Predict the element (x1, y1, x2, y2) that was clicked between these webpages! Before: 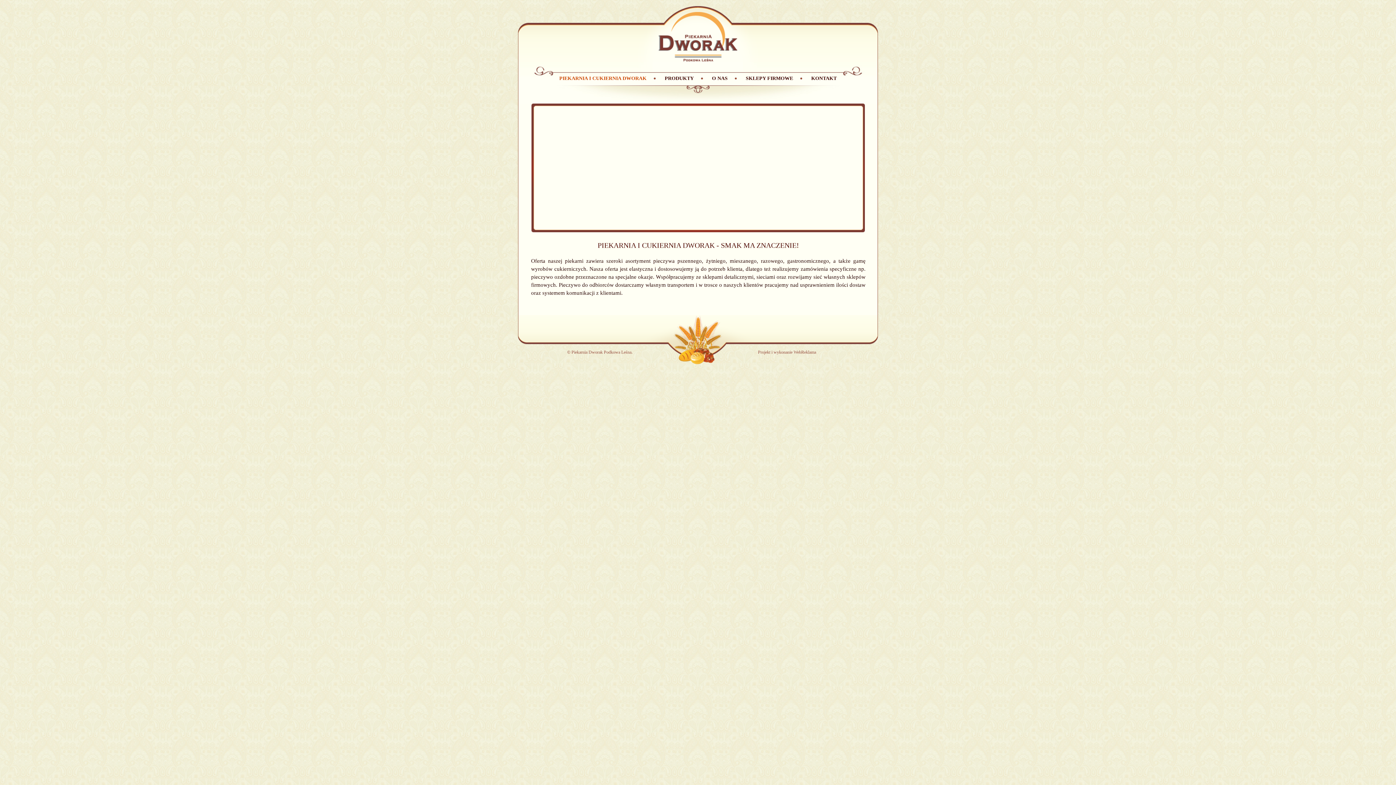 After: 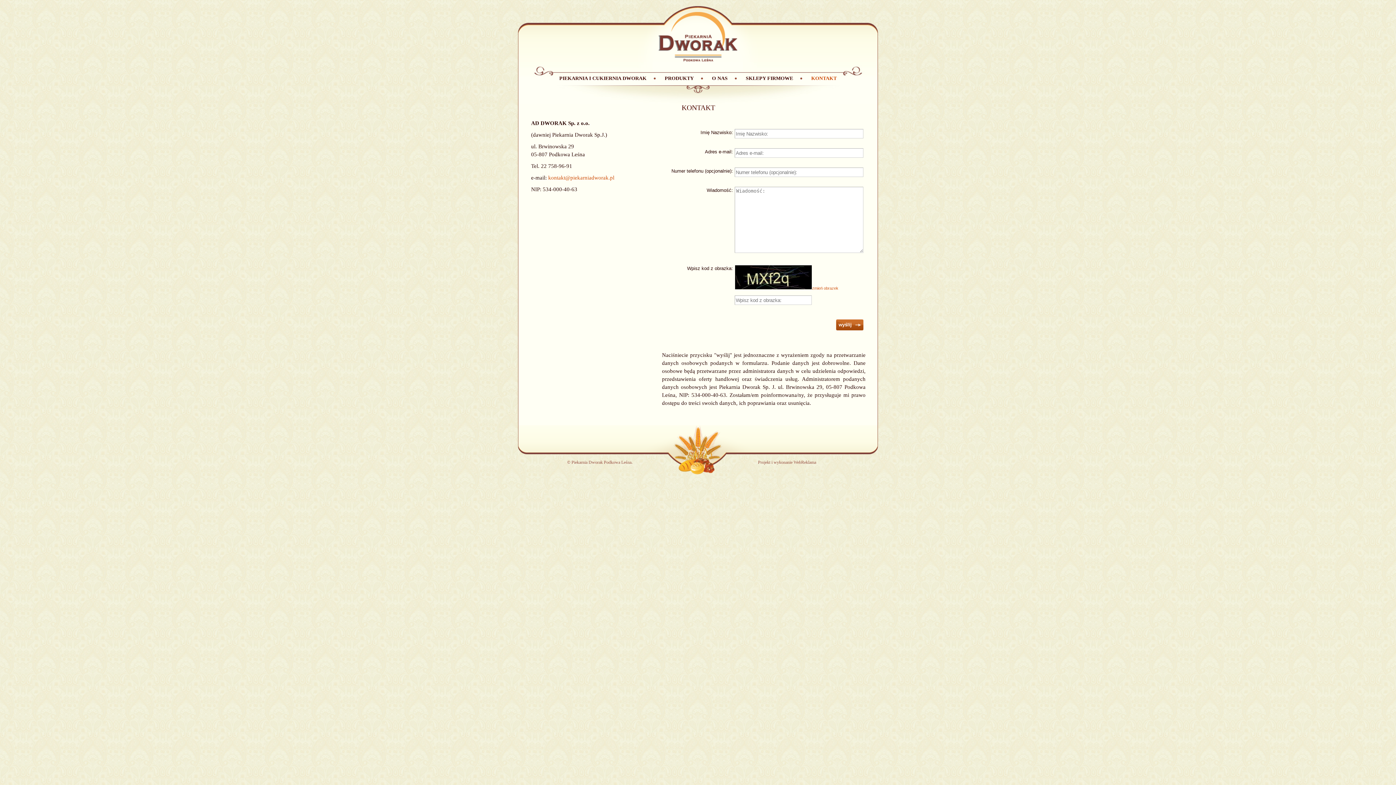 Action: label: KONTAKT bbox: (802, 72, 846, 84)